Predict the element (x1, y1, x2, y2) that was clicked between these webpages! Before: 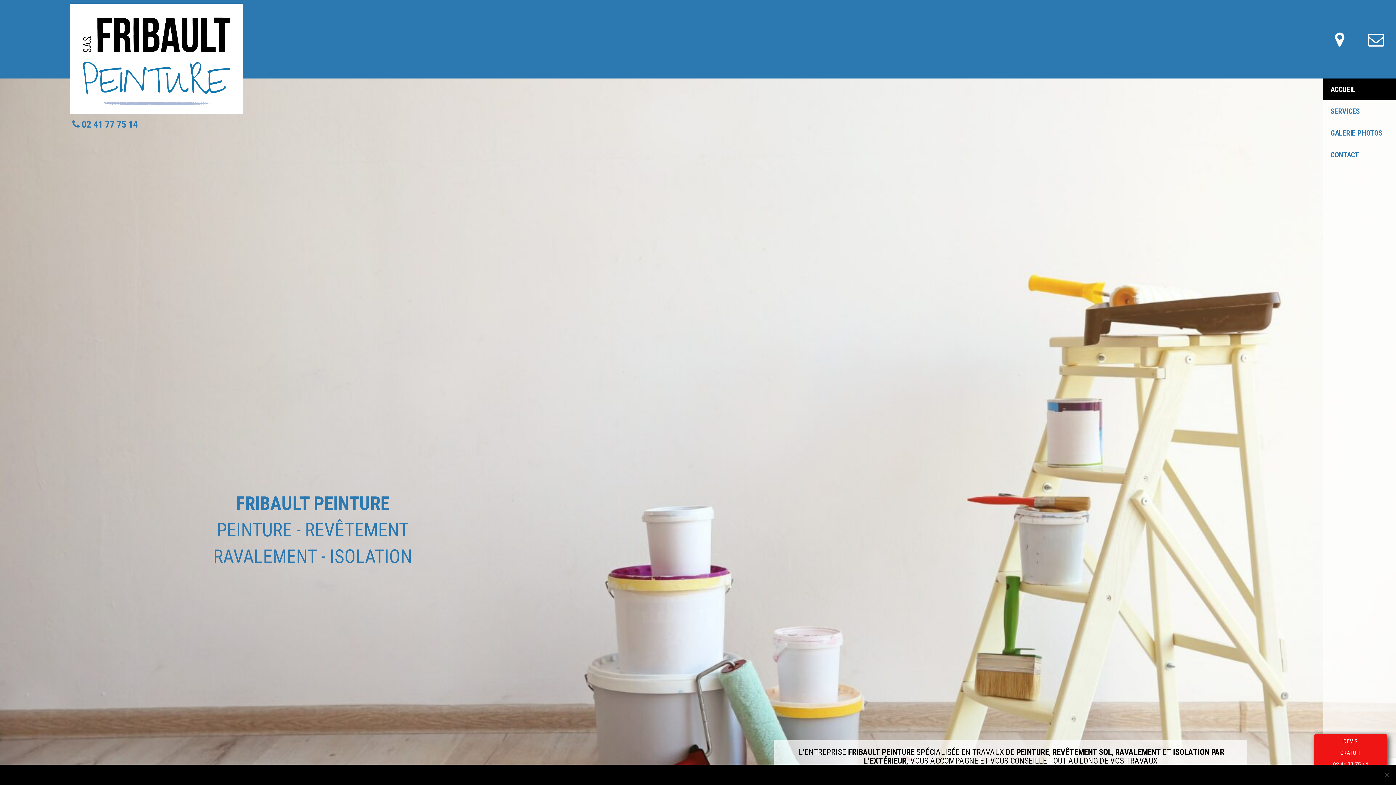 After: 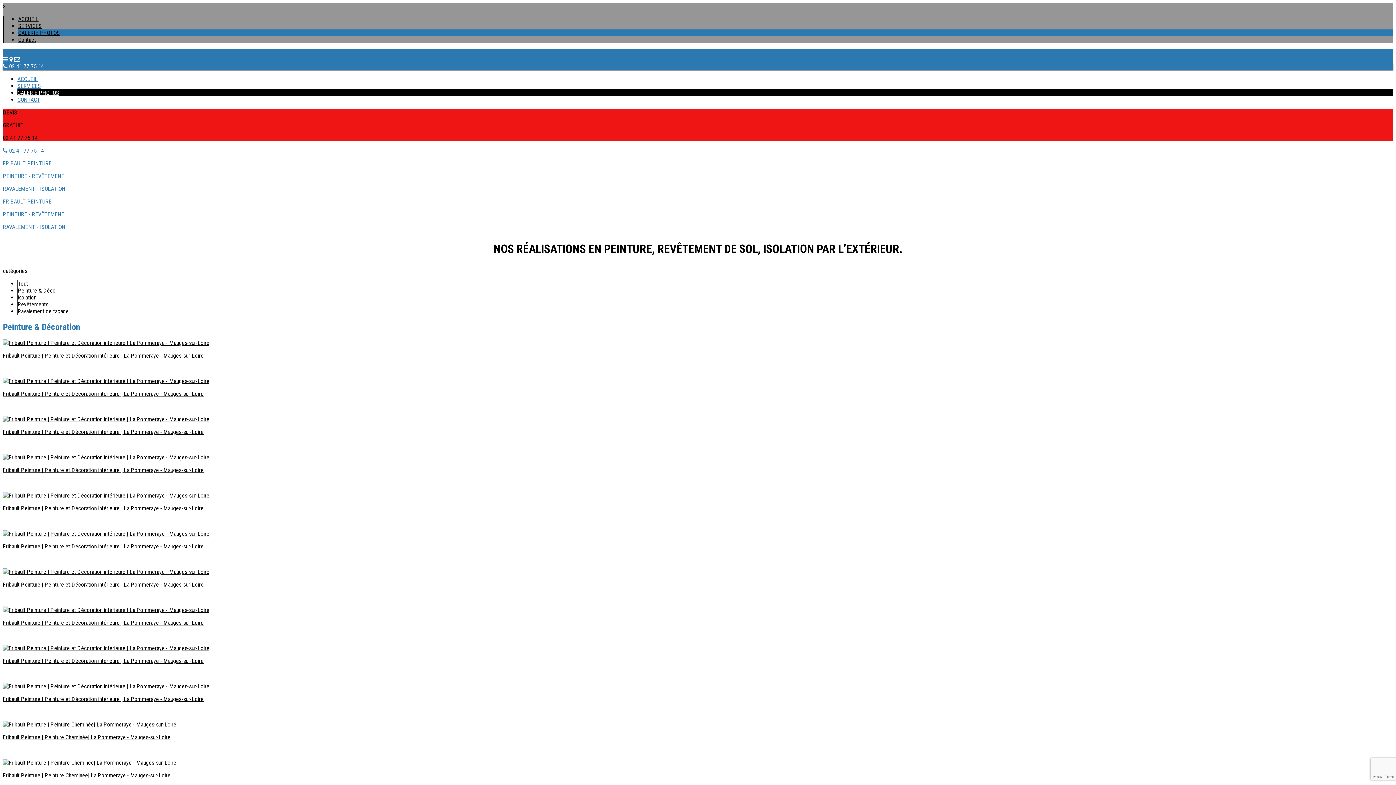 Action: label: GALERIE PHOTOS bbox: (1323, 122, 1396, 144)